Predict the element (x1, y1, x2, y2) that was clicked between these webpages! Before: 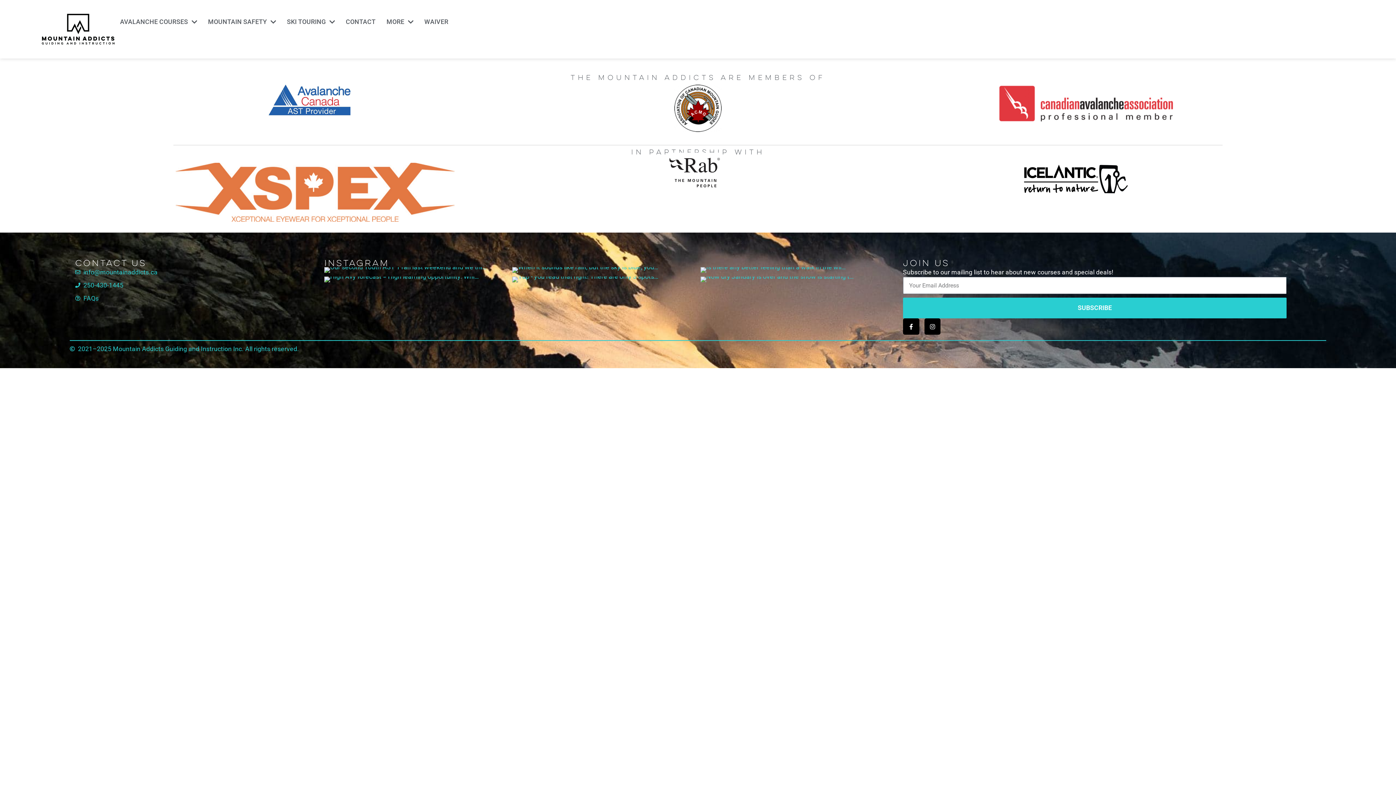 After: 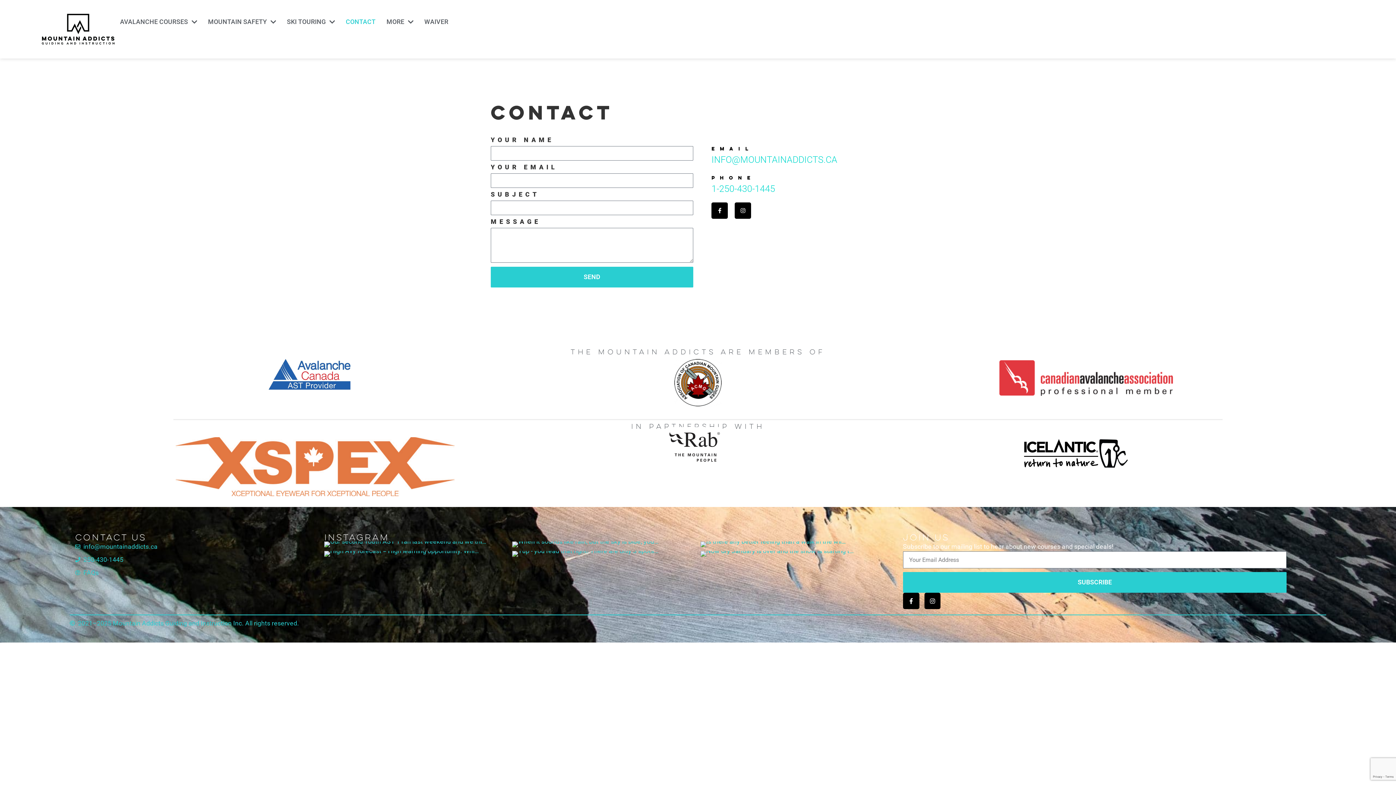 Action: bbox: (340, 13, 381, 29) label: CONTACT